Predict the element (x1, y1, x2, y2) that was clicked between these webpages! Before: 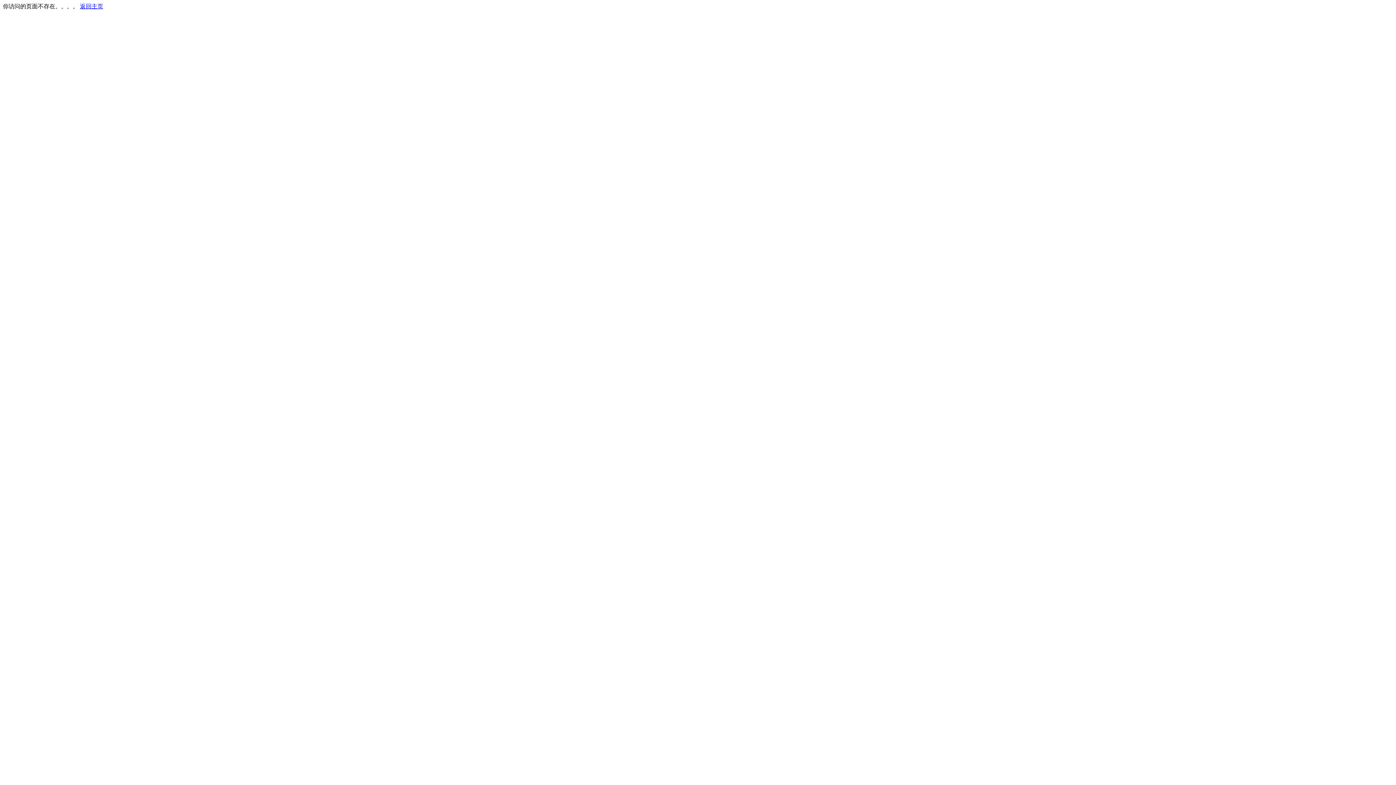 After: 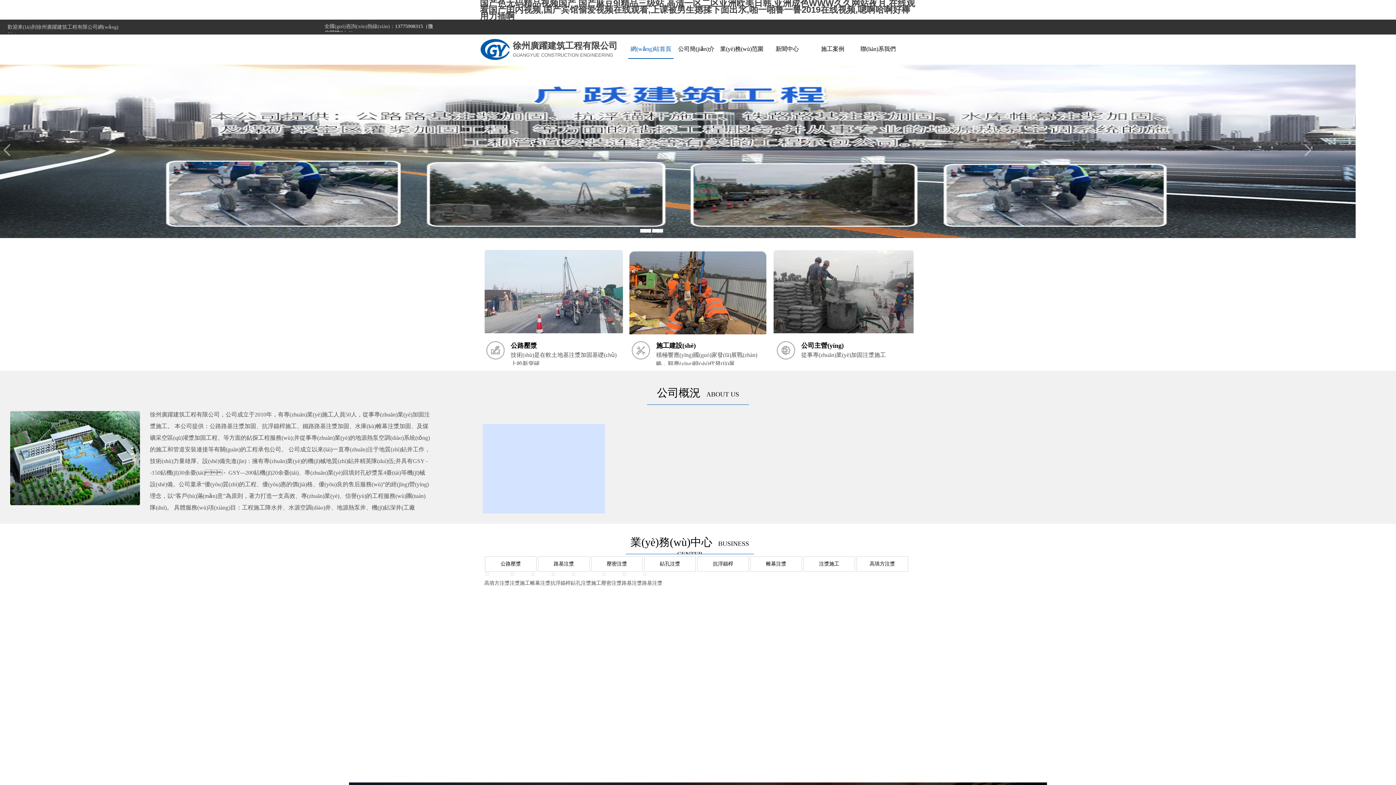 Action: bbox: (80, 3, 103, 9) label: 返回主页